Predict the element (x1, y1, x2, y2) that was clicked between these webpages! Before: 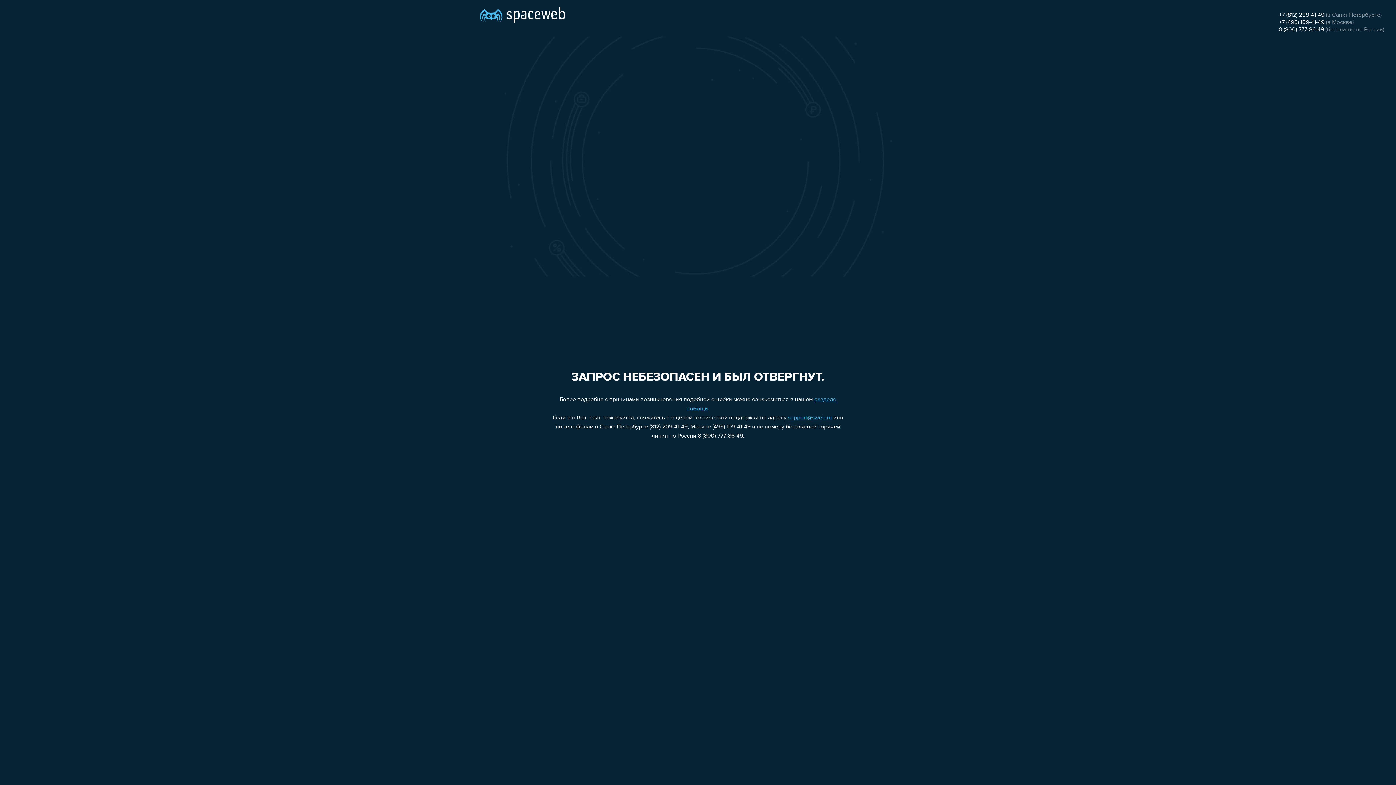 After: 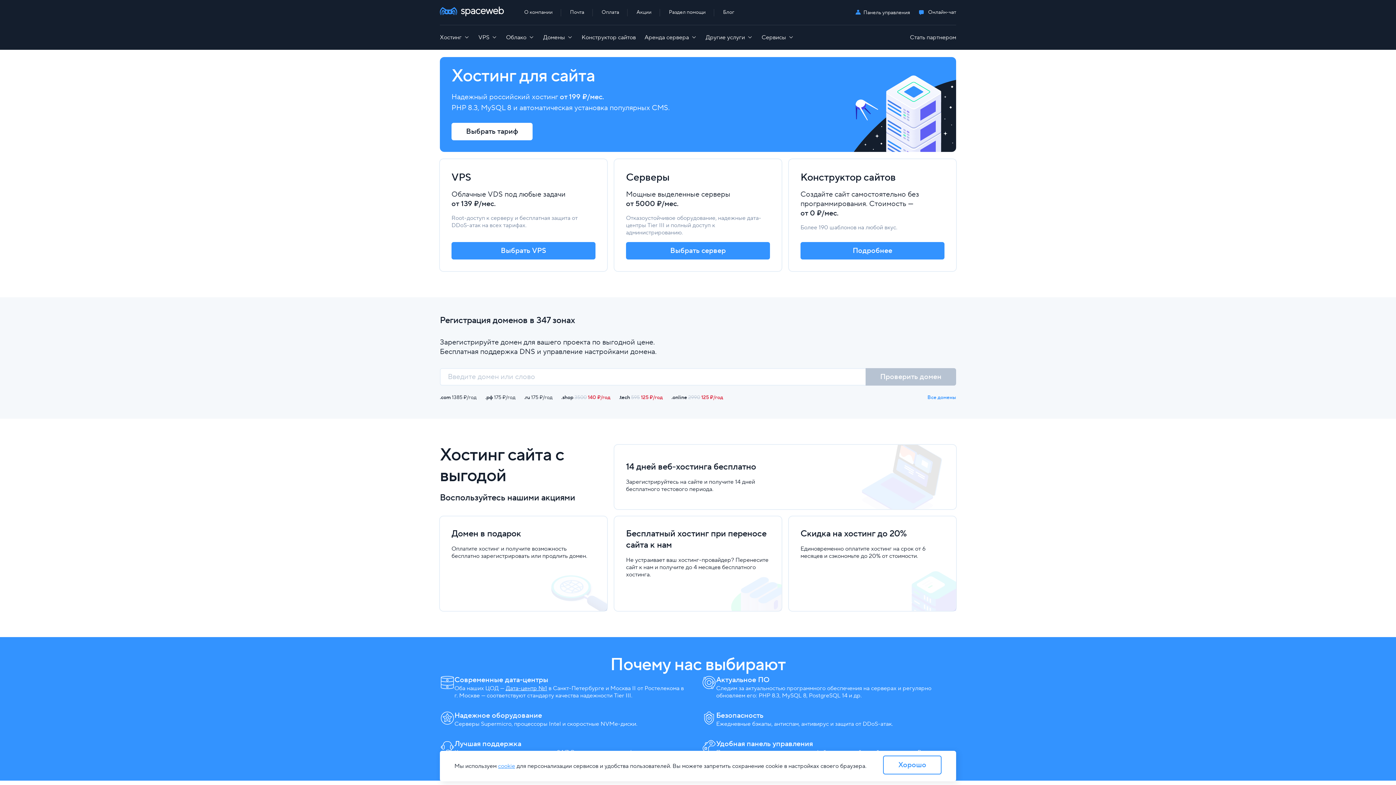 Action: bbox: (480, 0, 565, 25)